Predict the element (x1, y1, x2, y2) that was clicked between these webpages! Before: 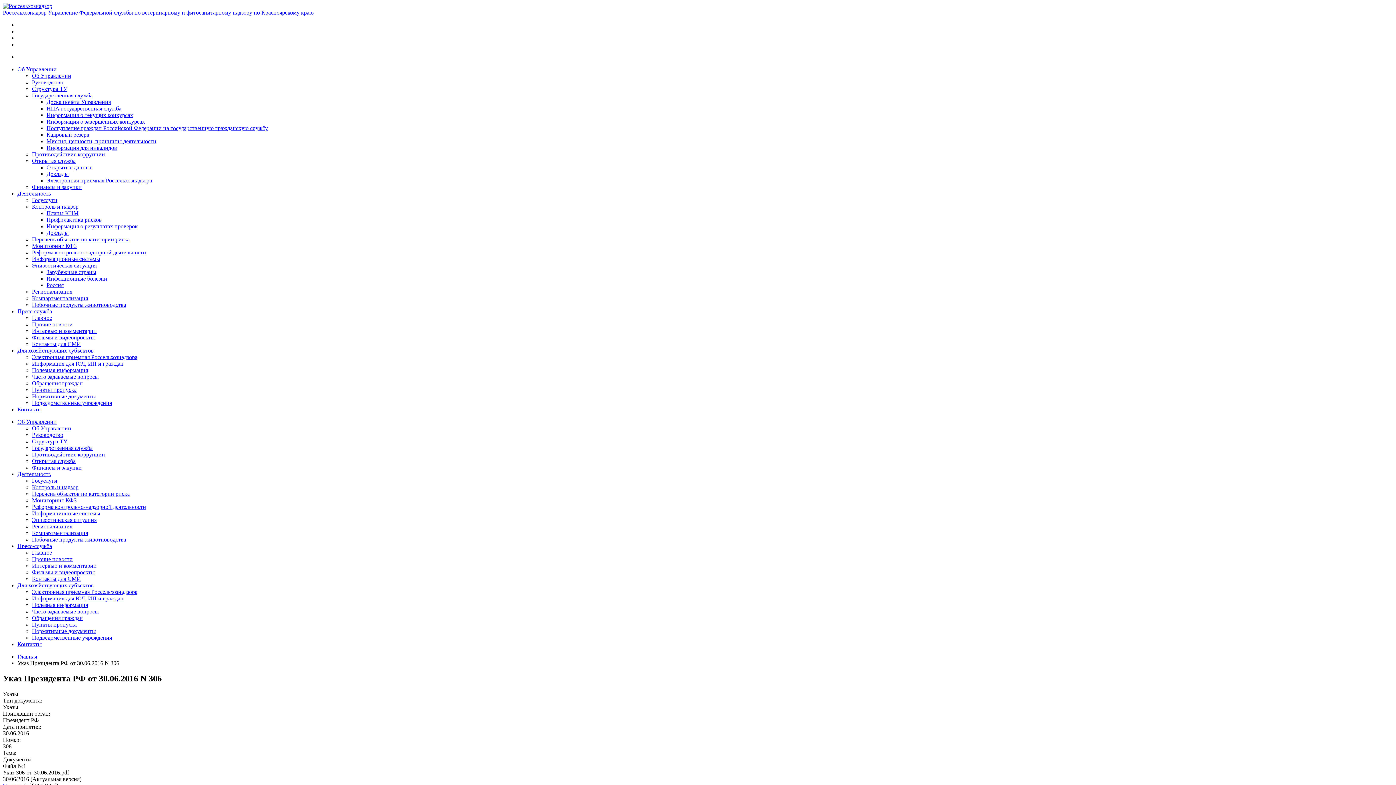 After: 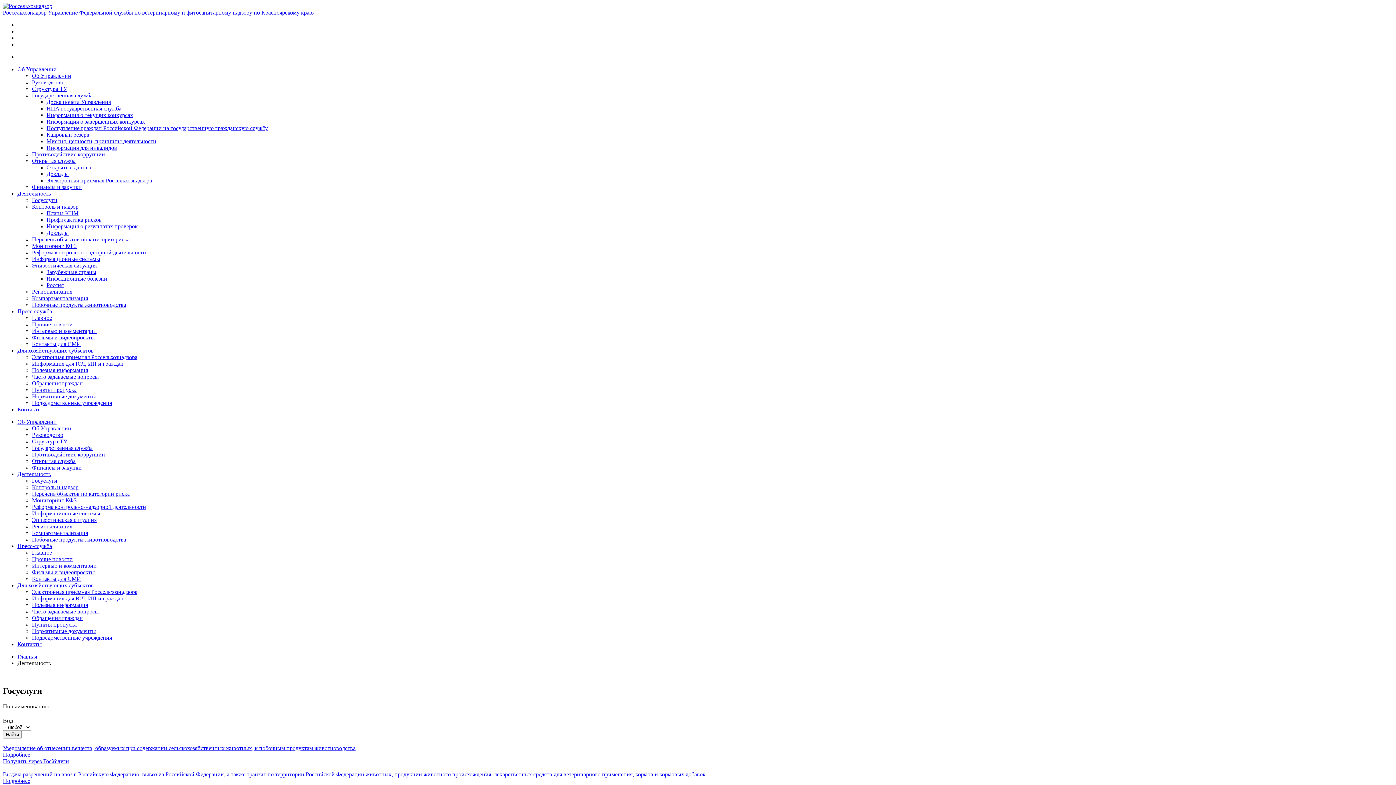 Action: bbox: (32, 477, 57, 484) label: Госуслуги